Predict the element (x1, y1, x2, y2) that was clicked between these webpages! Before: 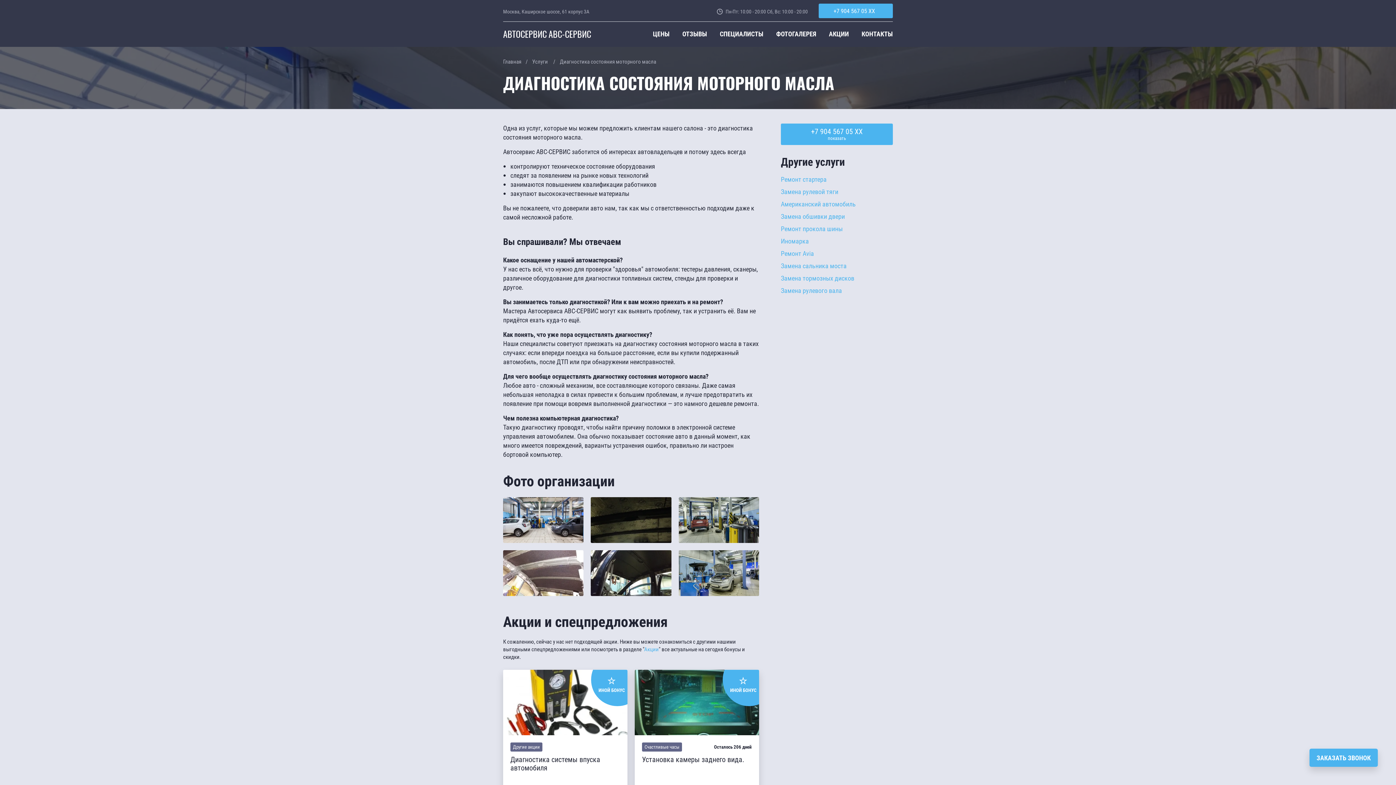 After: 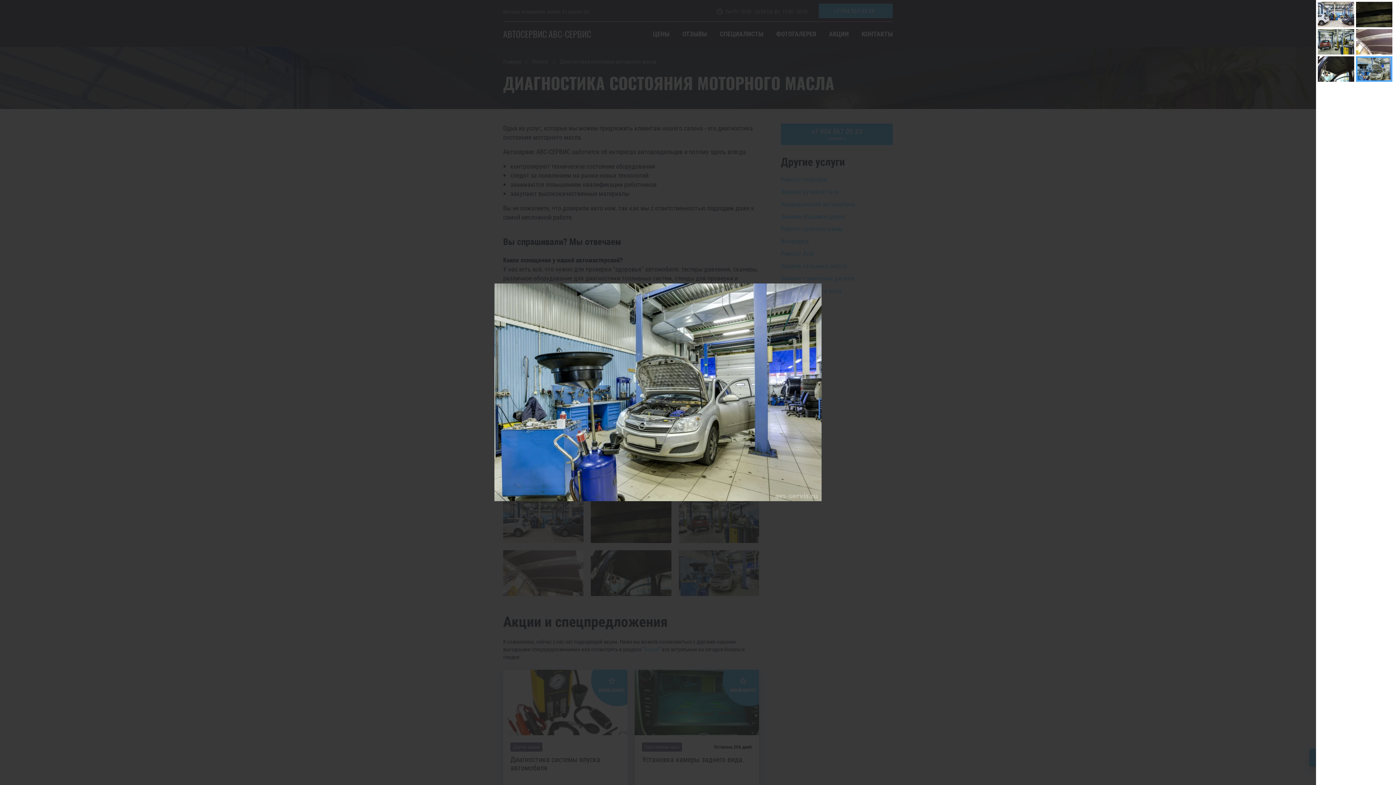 Action: bbox: (678, 550, 759, 596)